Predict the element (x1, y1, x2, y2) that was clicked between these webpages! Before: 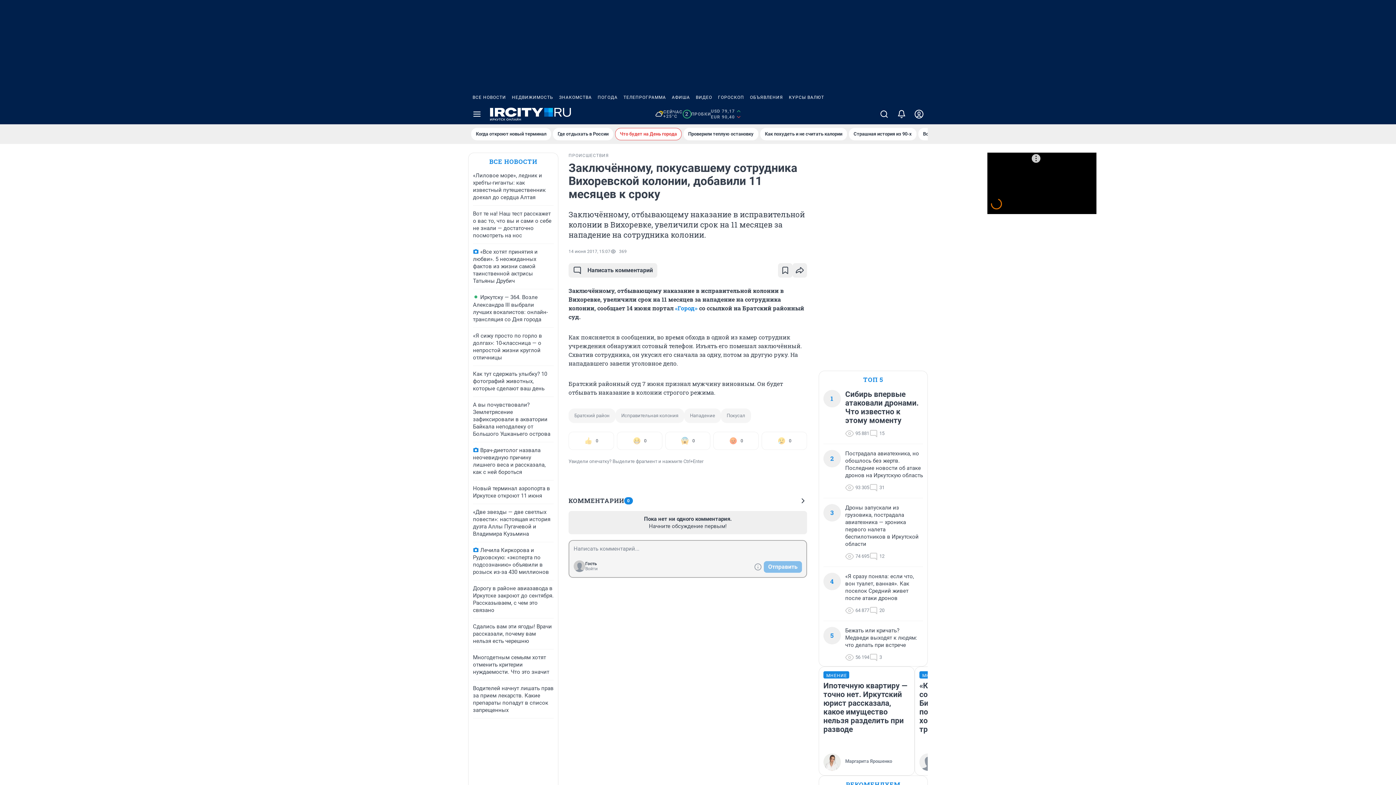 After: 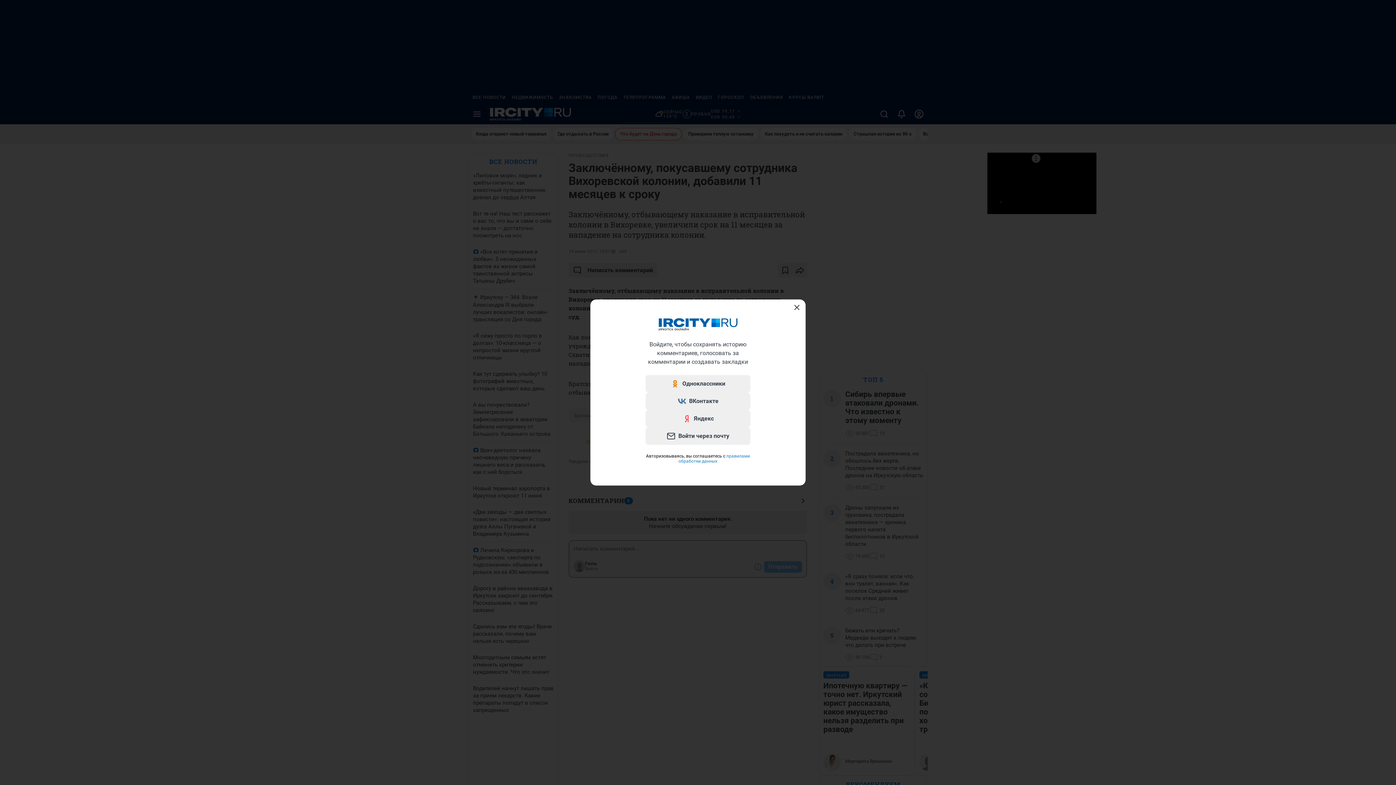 Action: bbox: (910, 104, 928, 124)